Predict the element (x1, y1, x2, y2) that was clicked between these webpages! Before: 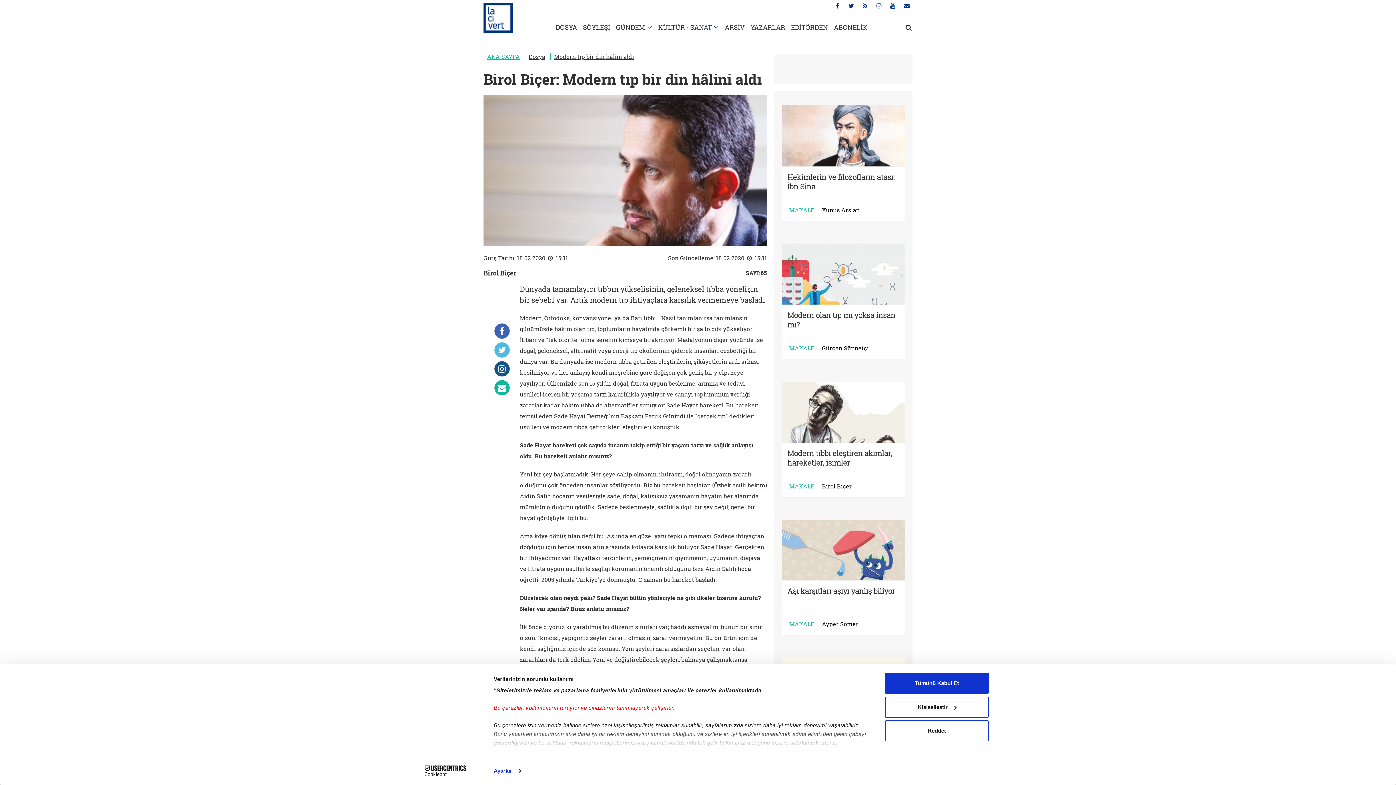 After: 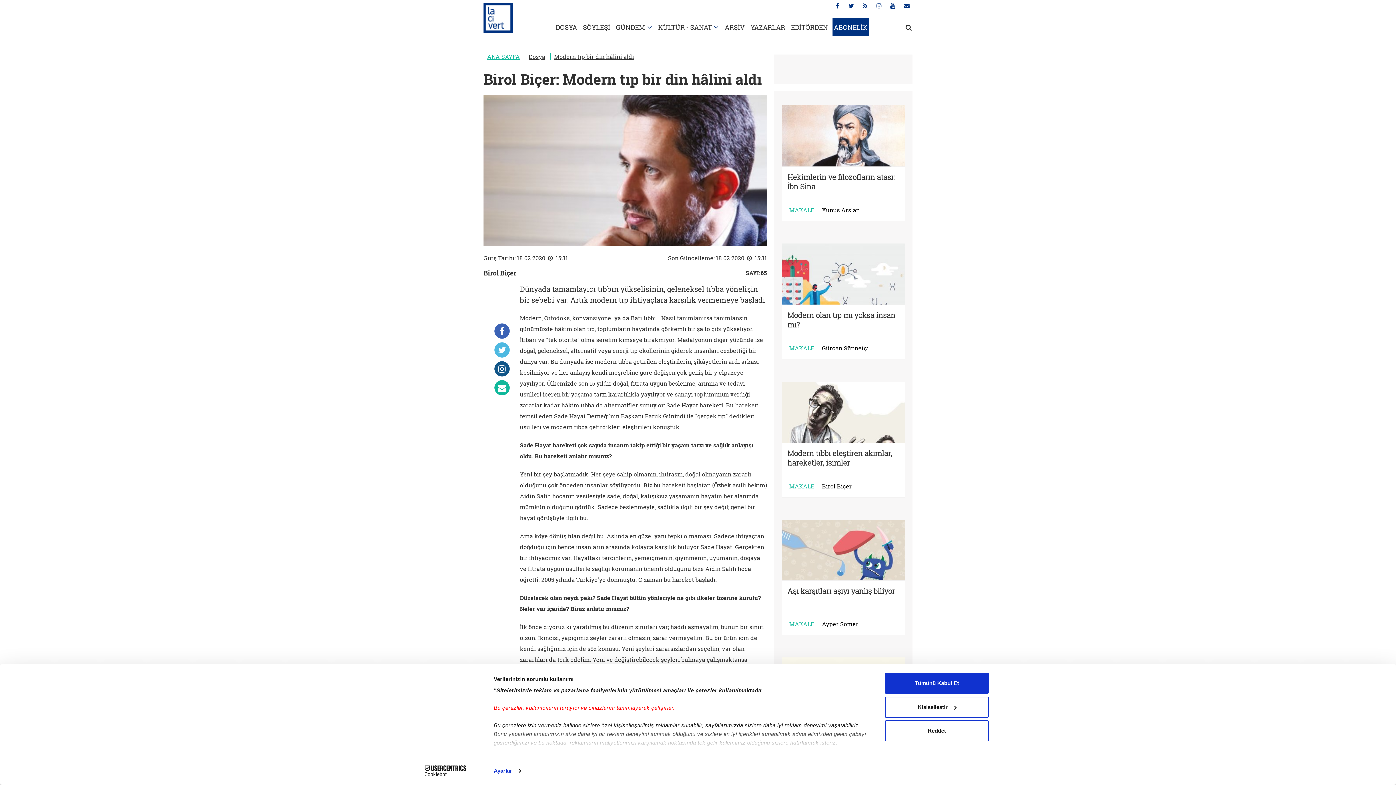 Action: bbox: (834, 18, 867, 36) label: ABONELİK